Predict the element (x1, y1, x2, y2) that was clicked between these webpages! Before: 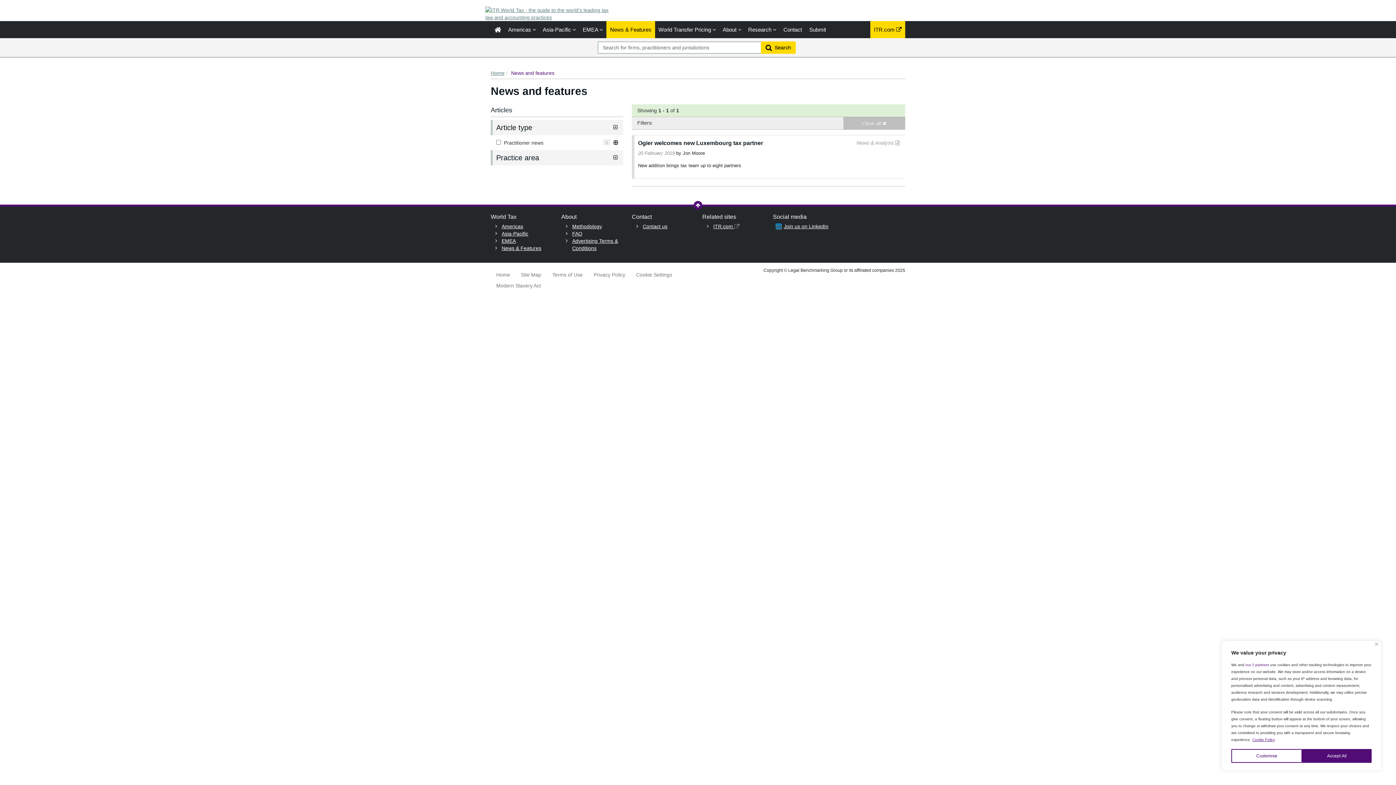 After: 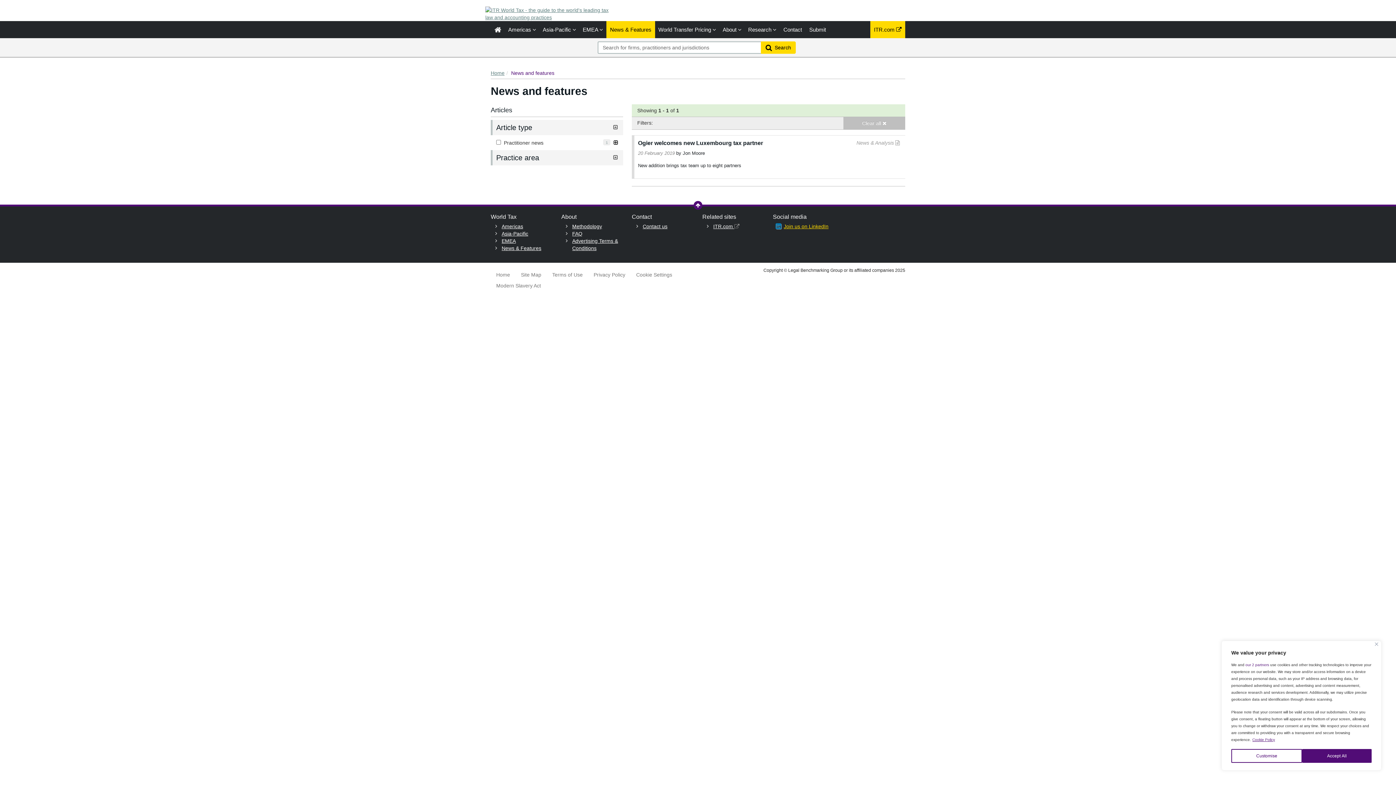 Action: label: Join us on LinkedIn bbox: (784, 222, 828, 230)